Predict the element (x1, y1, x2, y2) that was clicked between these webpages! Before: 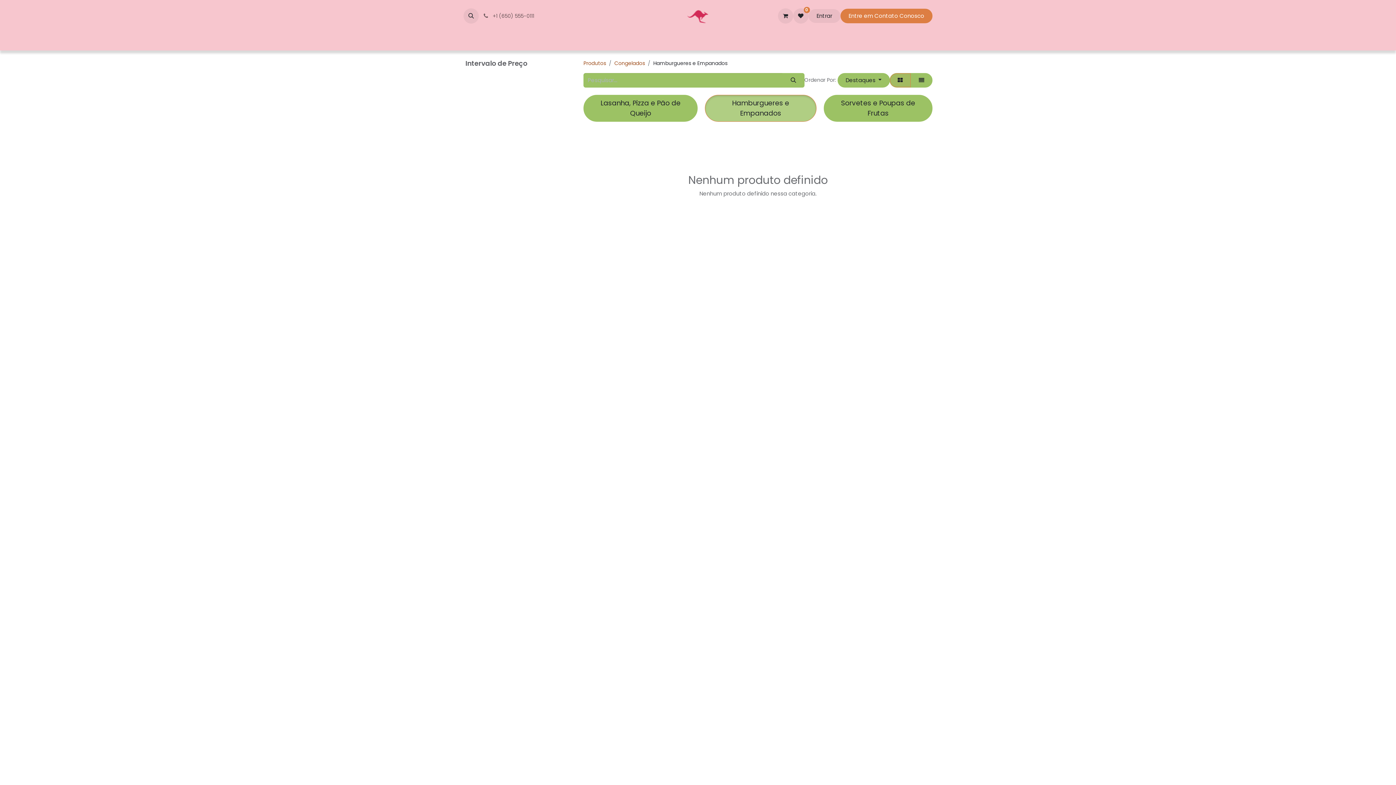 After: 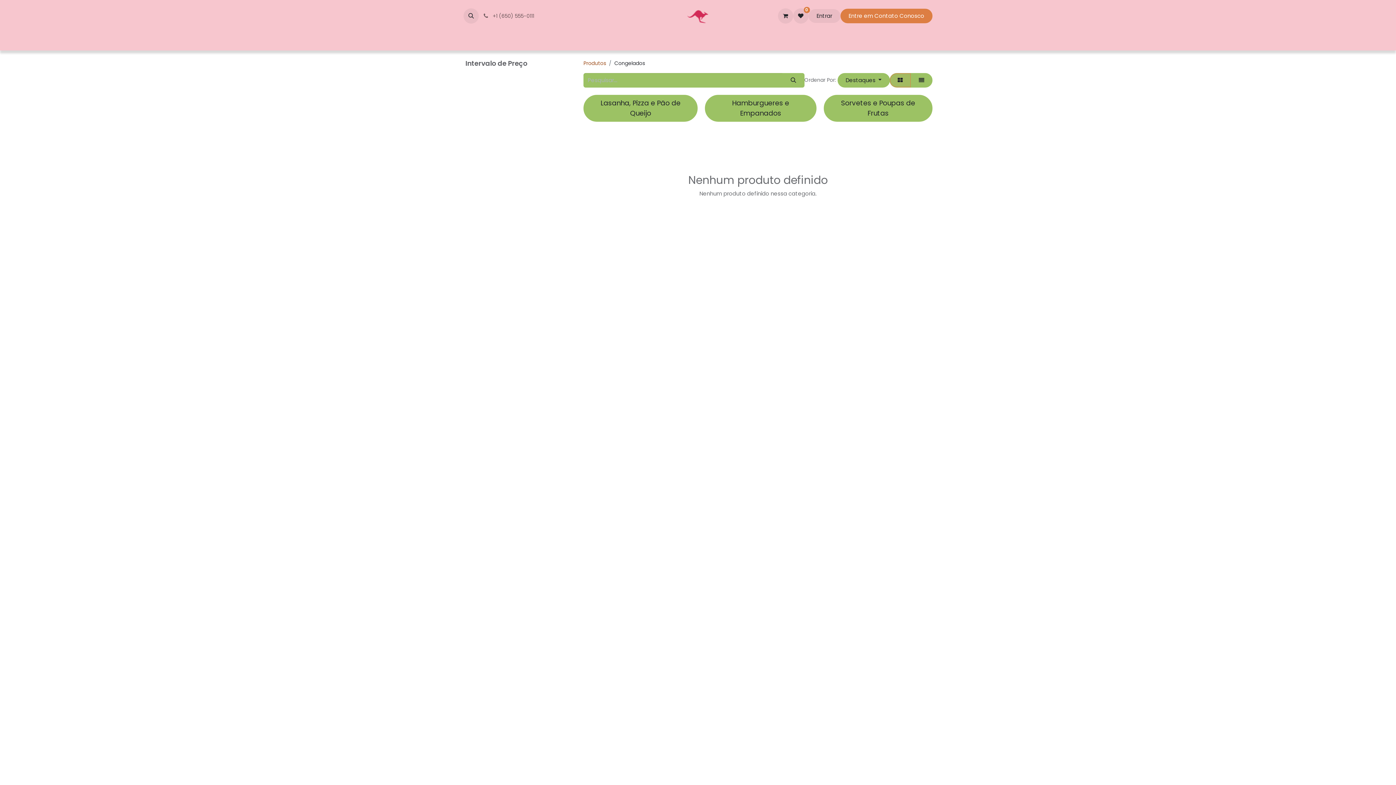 Action: bbox: (614, 59, 645, 66) label: Congelados